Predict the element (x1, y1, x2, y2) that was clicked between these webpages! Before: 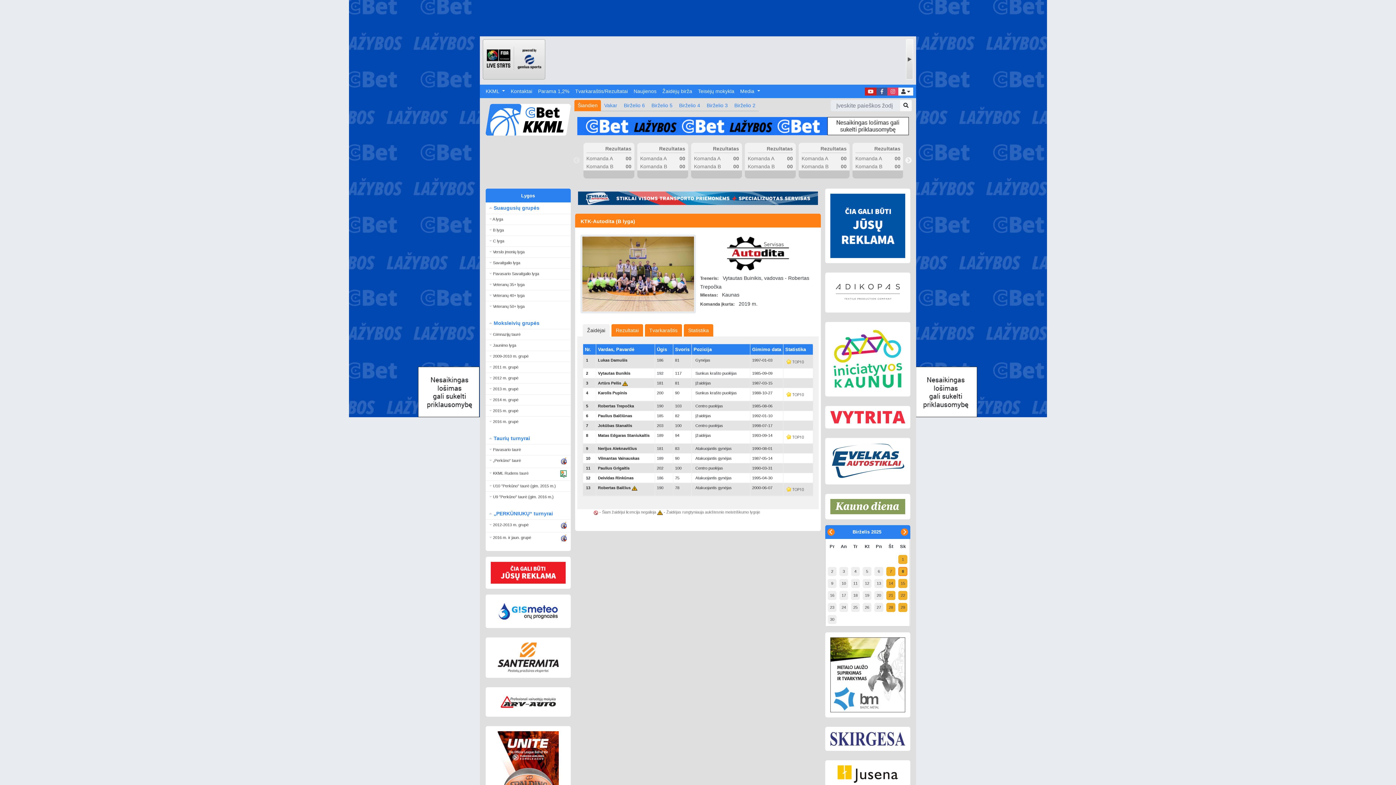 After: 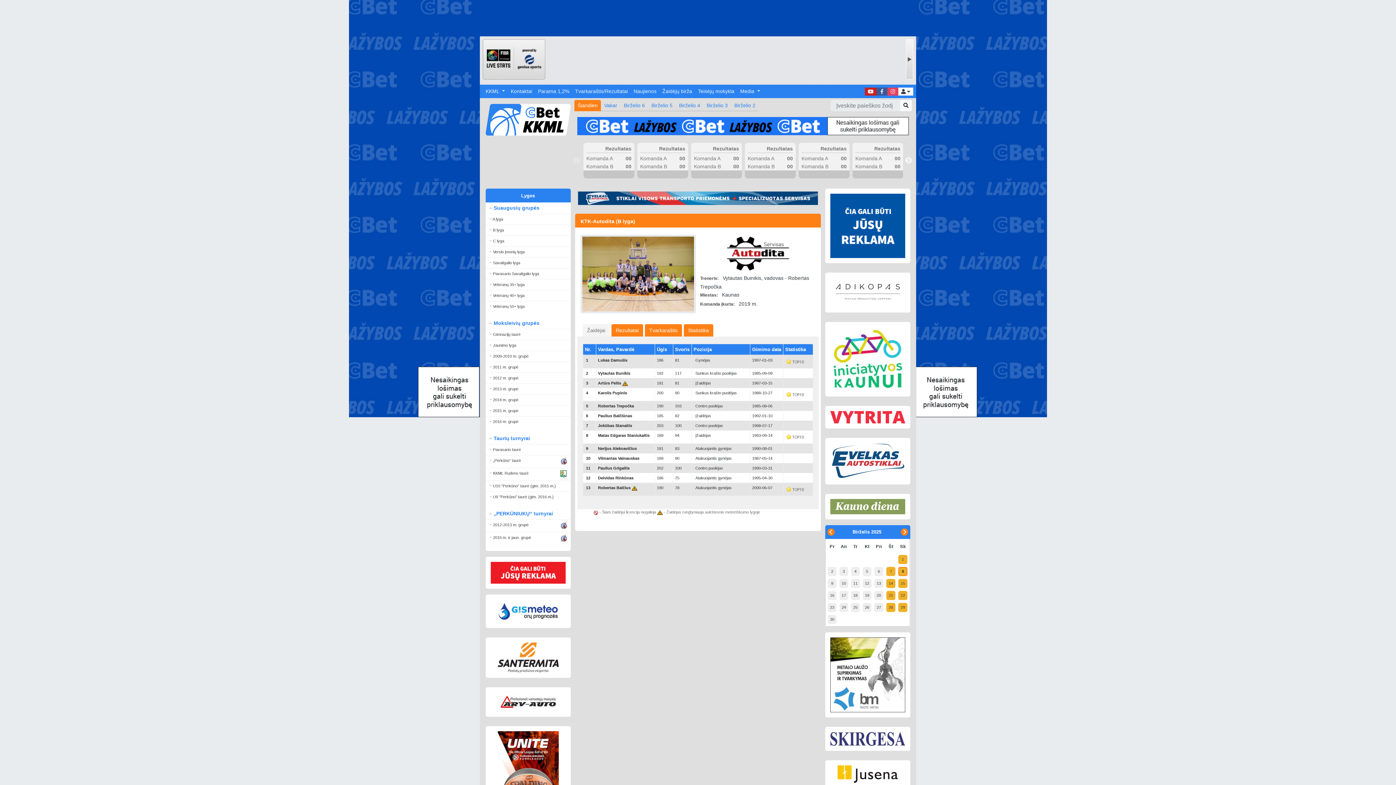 Action: bbox: (582, 324, 609, 336) label: Žaidėjai